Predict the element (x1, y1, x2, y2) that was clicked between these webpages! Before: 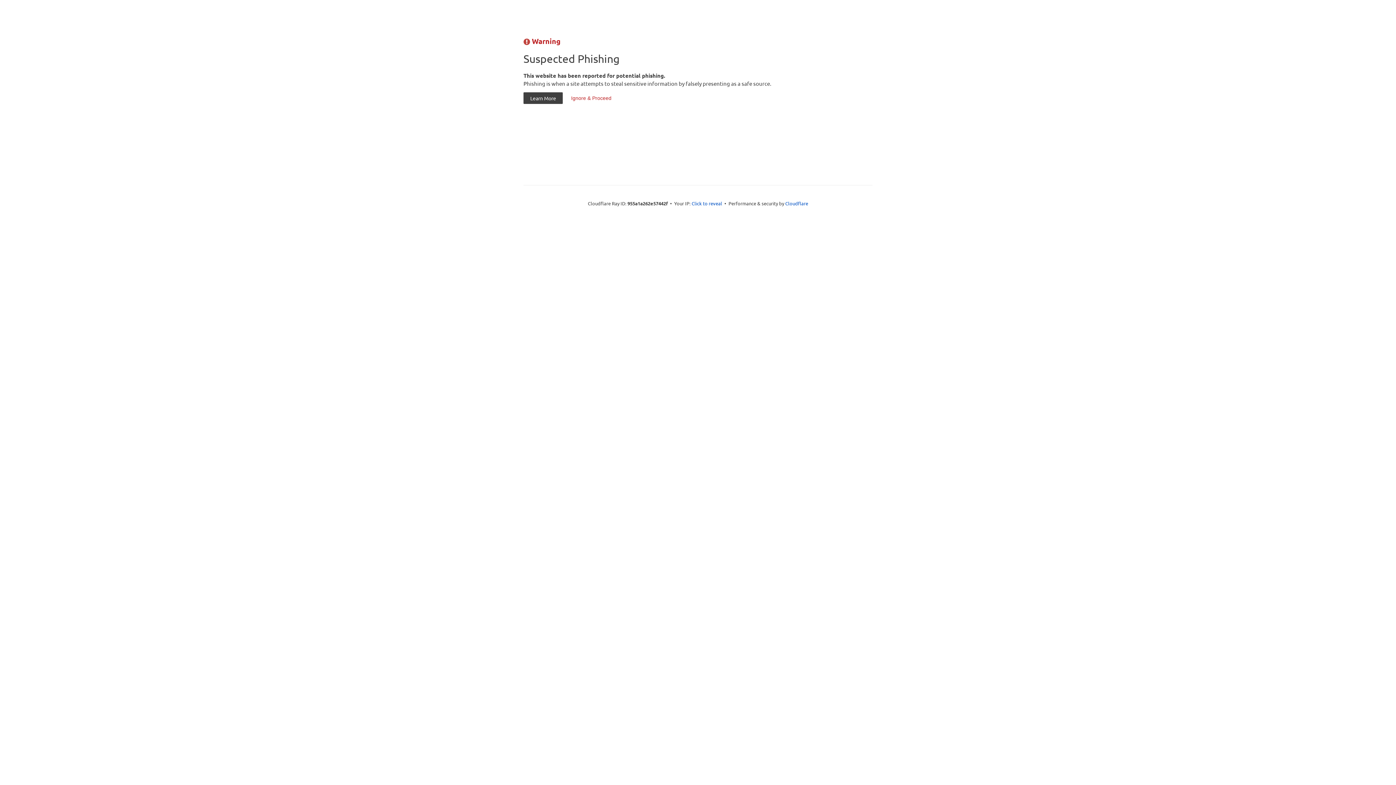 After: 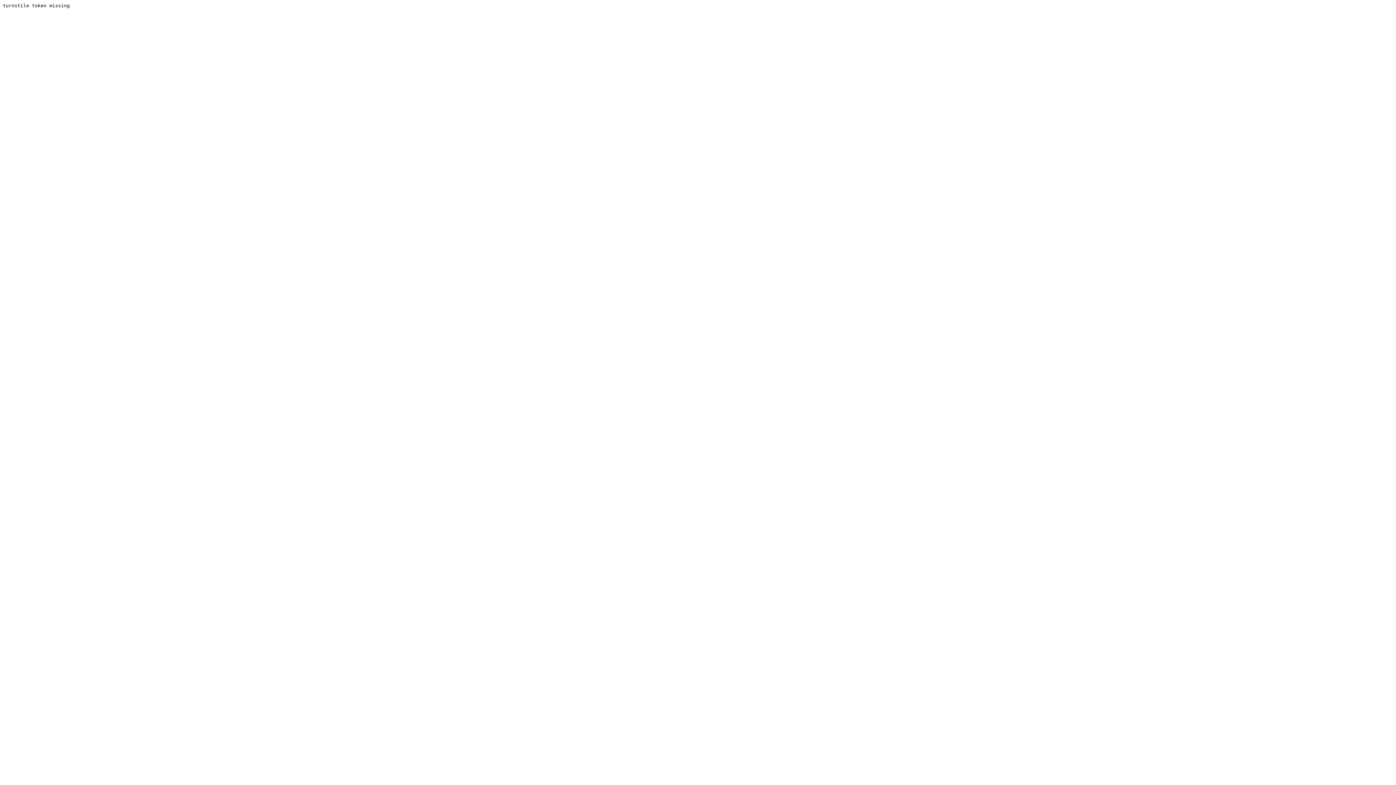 Action: label: Ignore & Proceed bbox: (564, 92, 618, 104)